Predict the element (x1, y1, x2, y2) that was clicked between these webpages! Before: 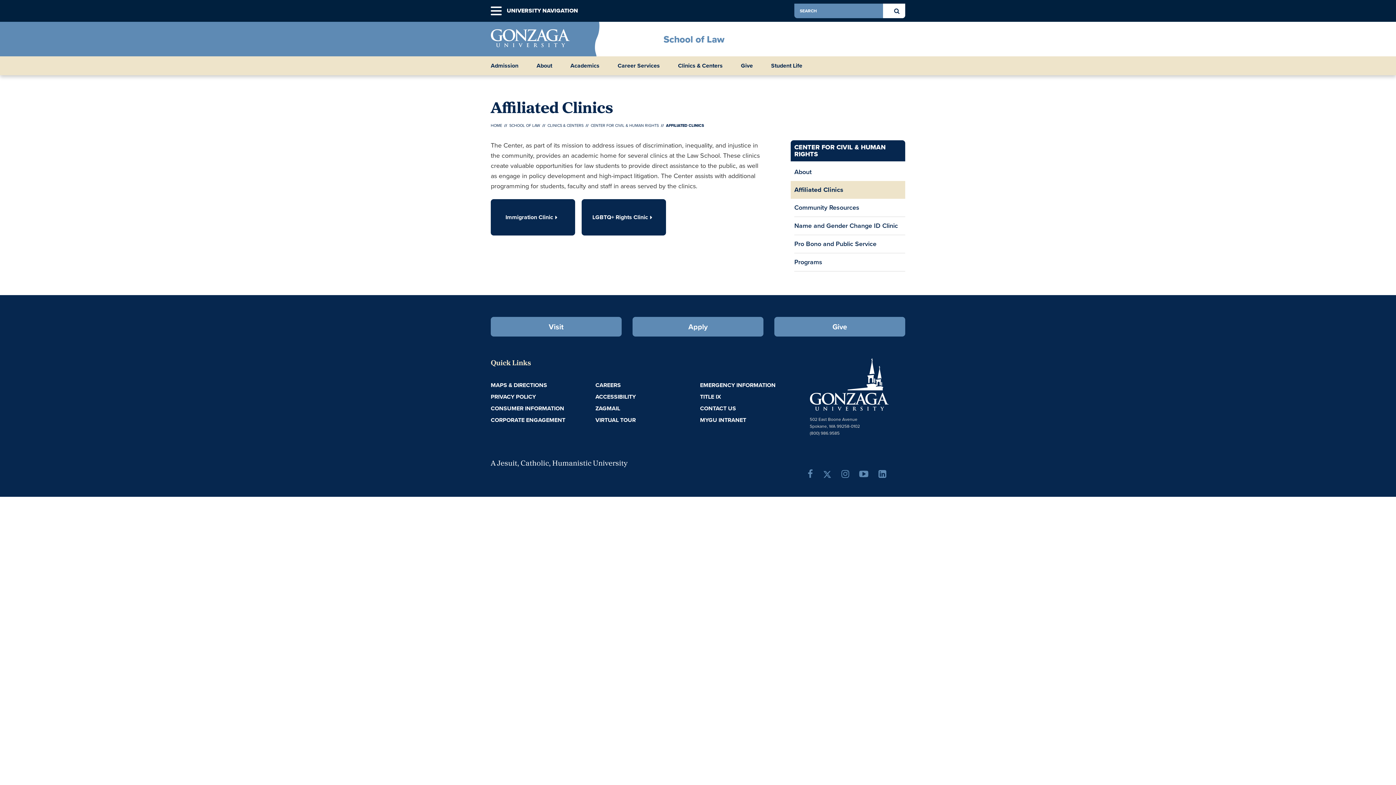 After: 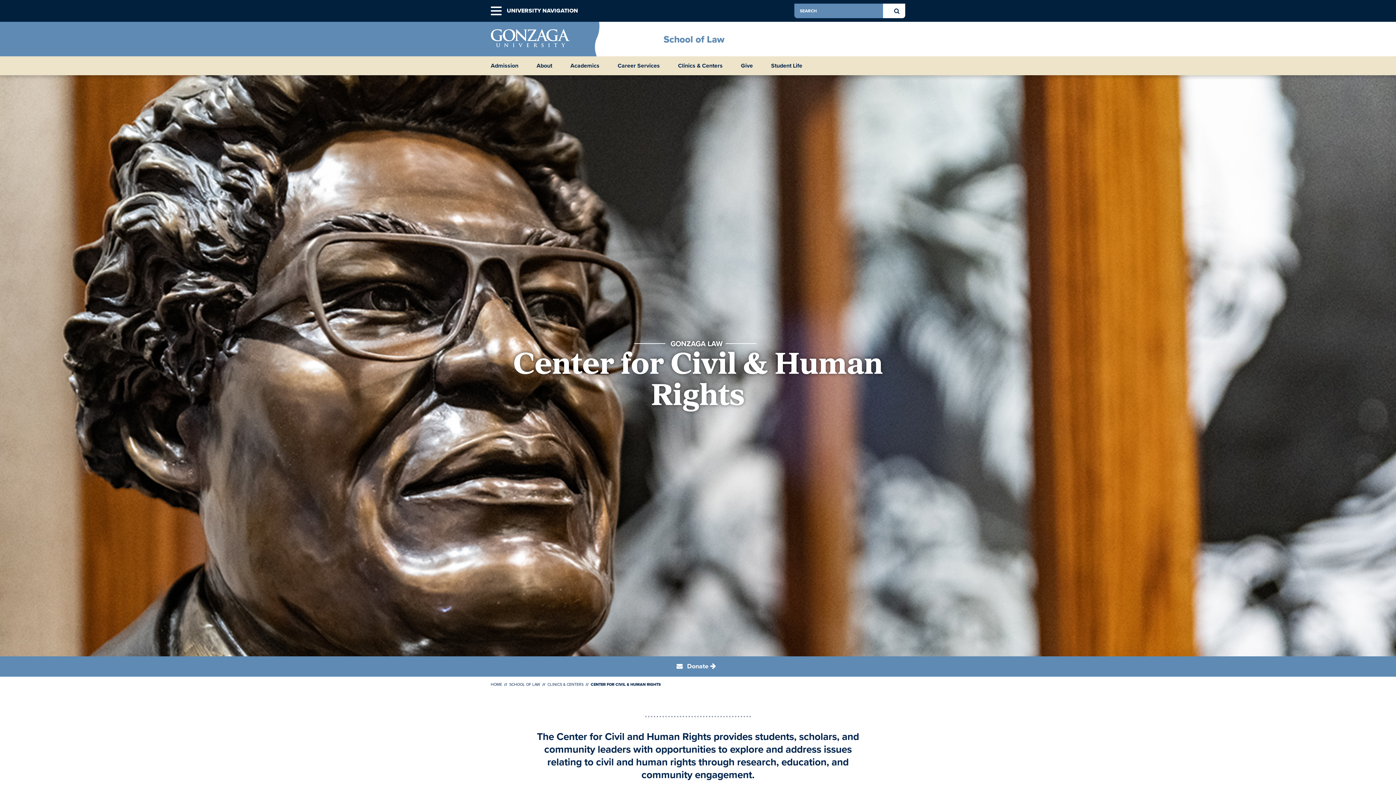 Action: label: CENTER FOR CIVIL & HUMAN RIGHTS bbox: (590, 122, 658, 128)